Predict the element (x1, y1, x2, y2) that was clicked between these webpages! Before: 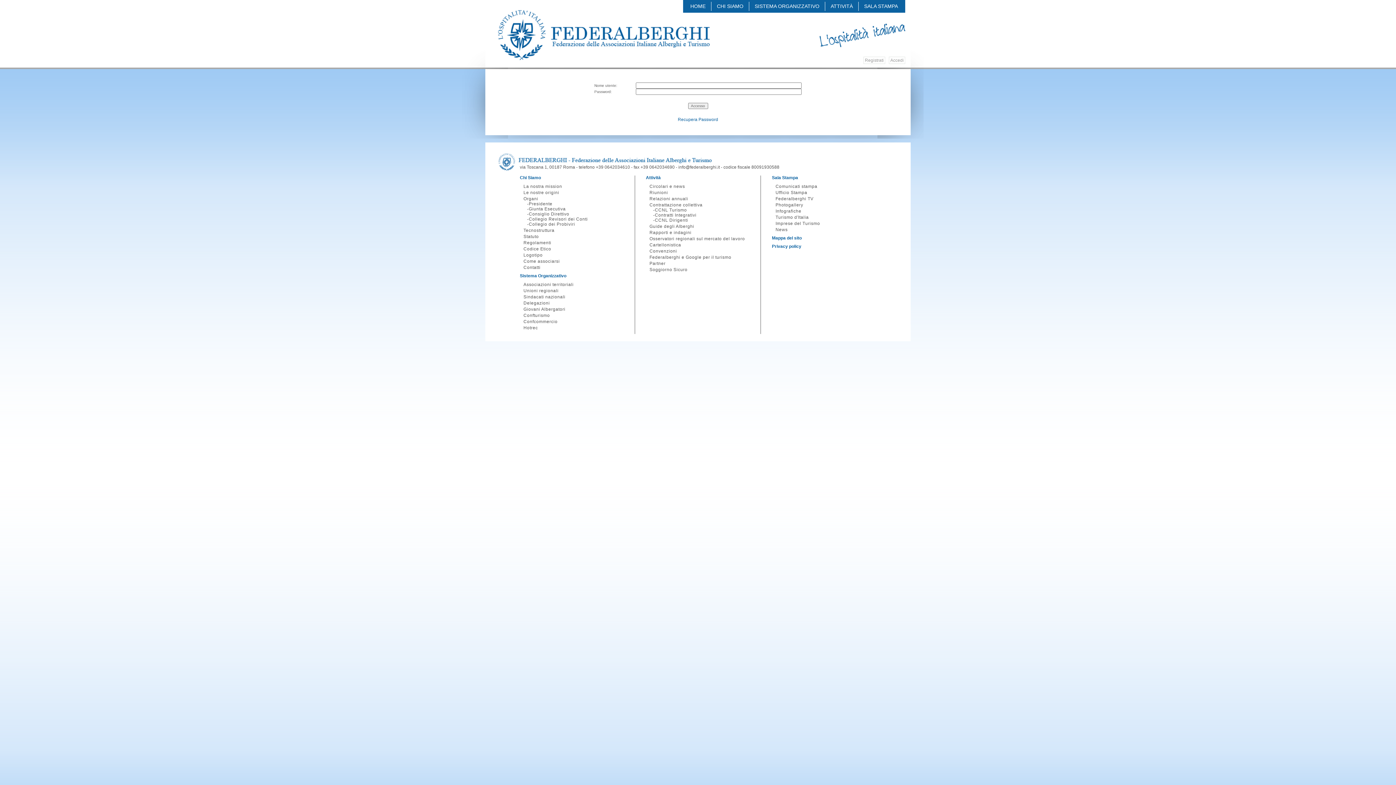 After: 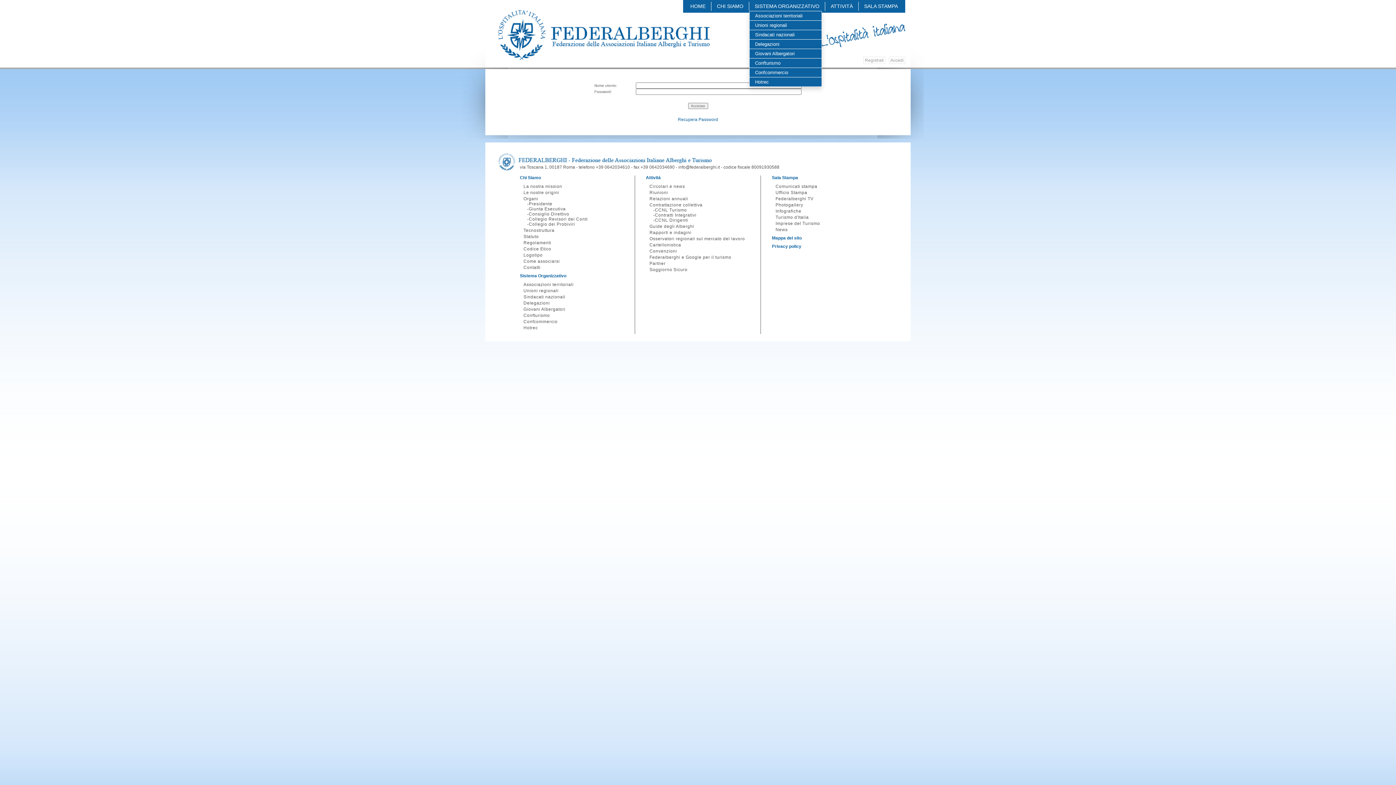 Action: label: SISTEMA ORGANIZZATIVO bbox: (749, 1, 825, 10)